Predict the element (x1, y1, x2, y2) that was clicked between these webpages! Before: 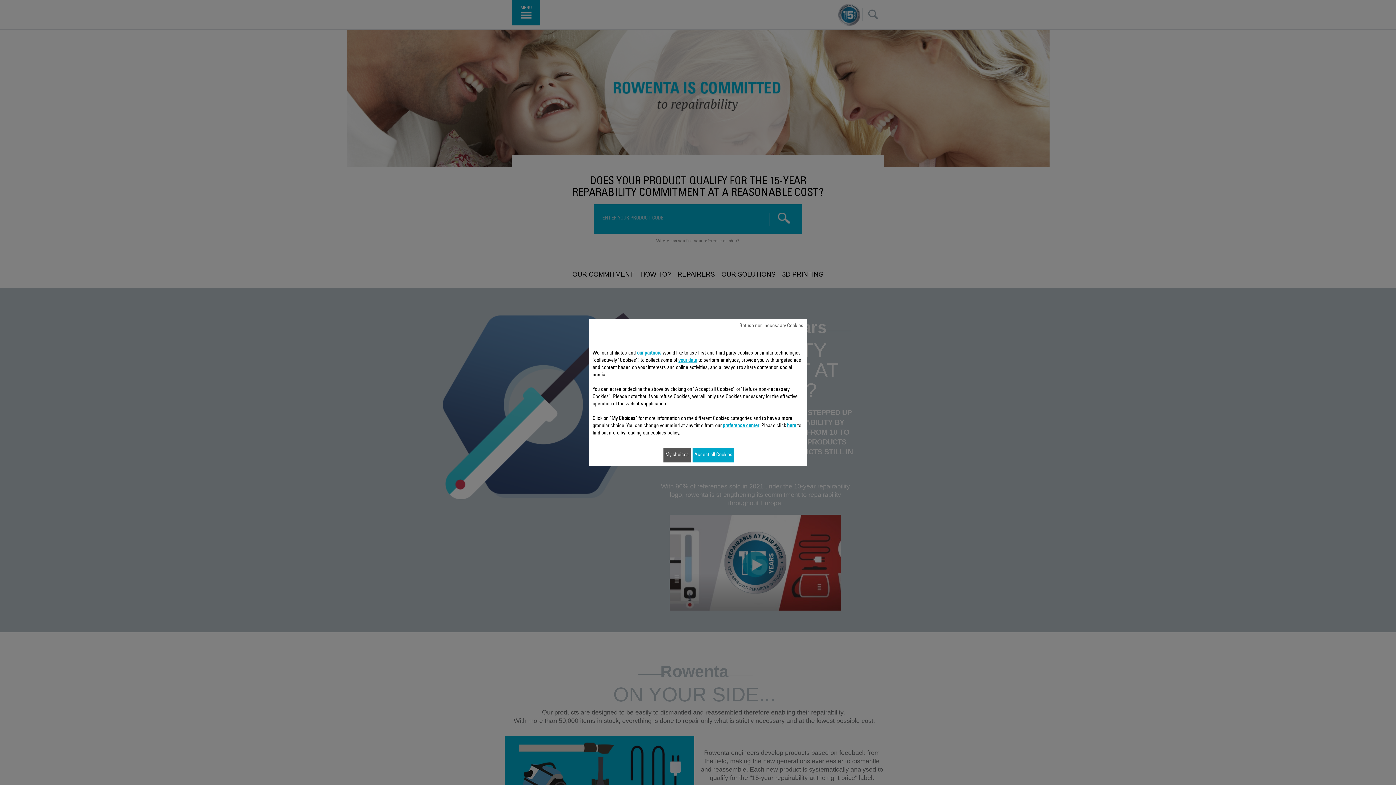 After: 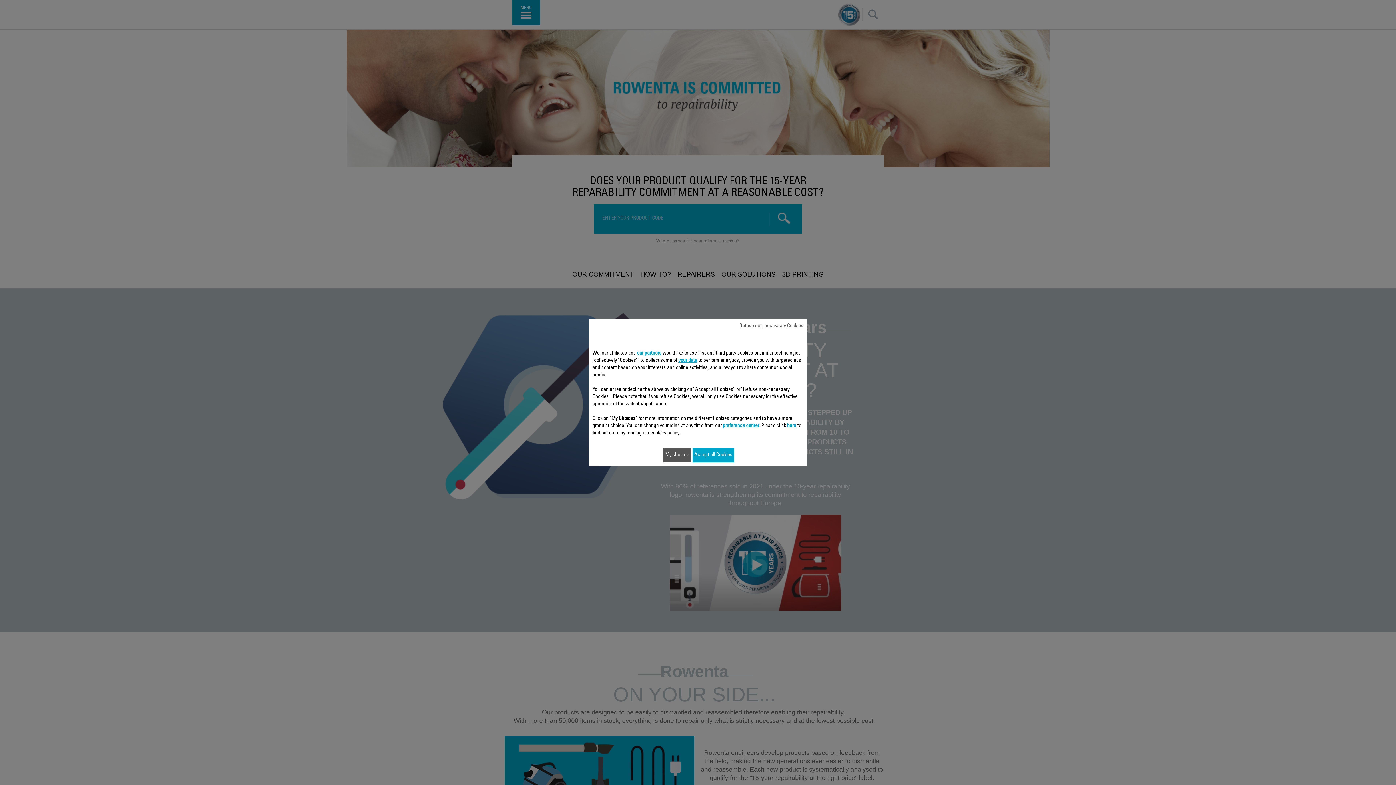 Action: label: here bbox: (787, 423, 796, 428)